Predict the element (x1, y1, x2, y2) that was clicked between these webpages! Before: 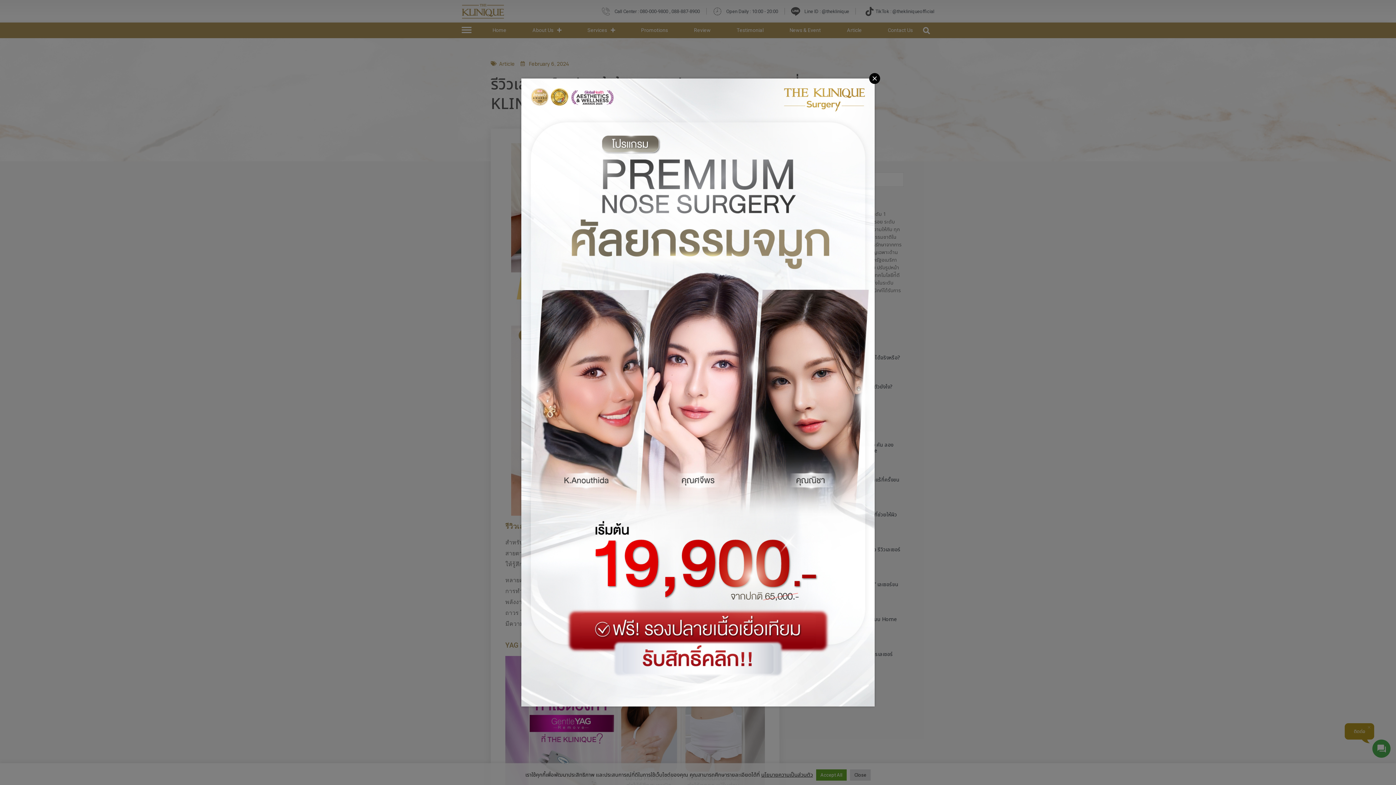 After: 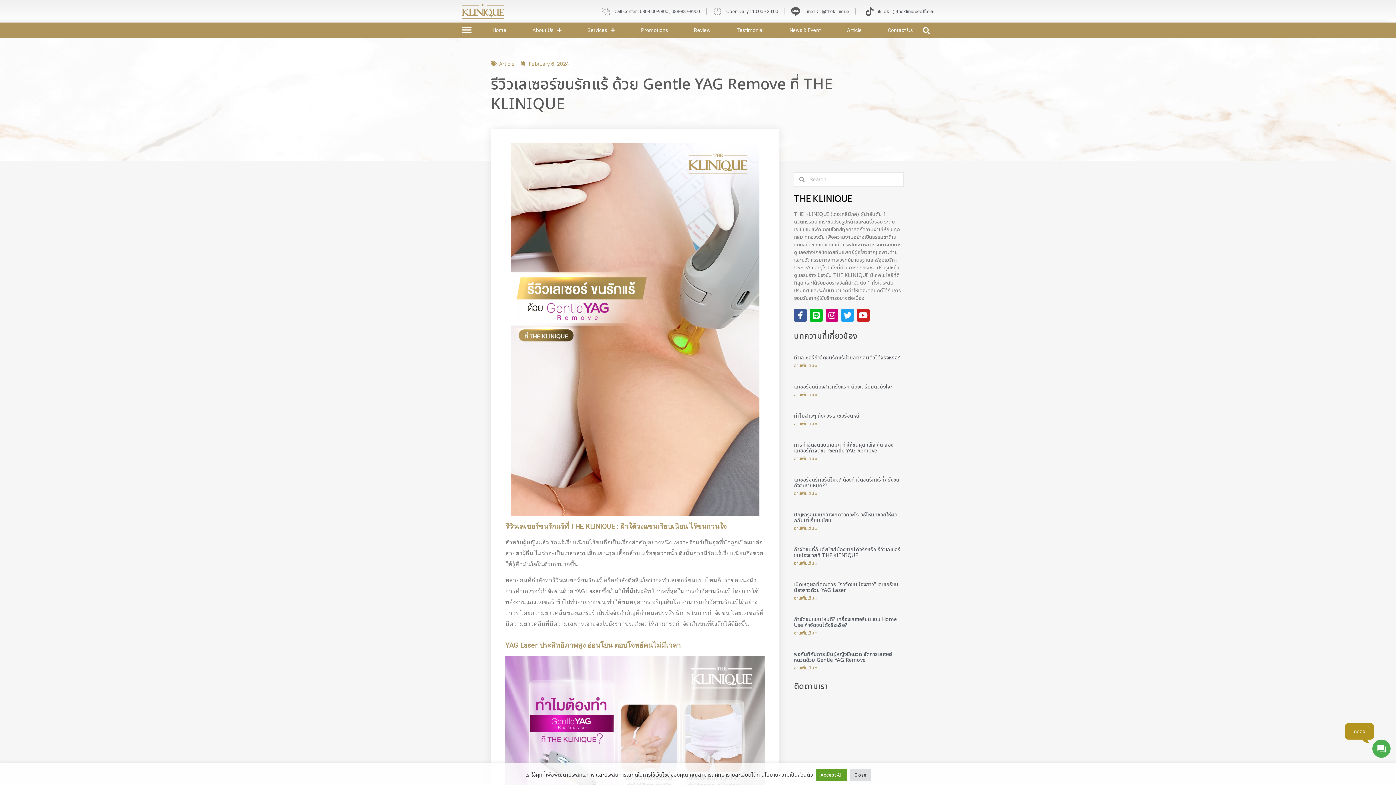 Action: bbox: (869, 73, 880, 84)